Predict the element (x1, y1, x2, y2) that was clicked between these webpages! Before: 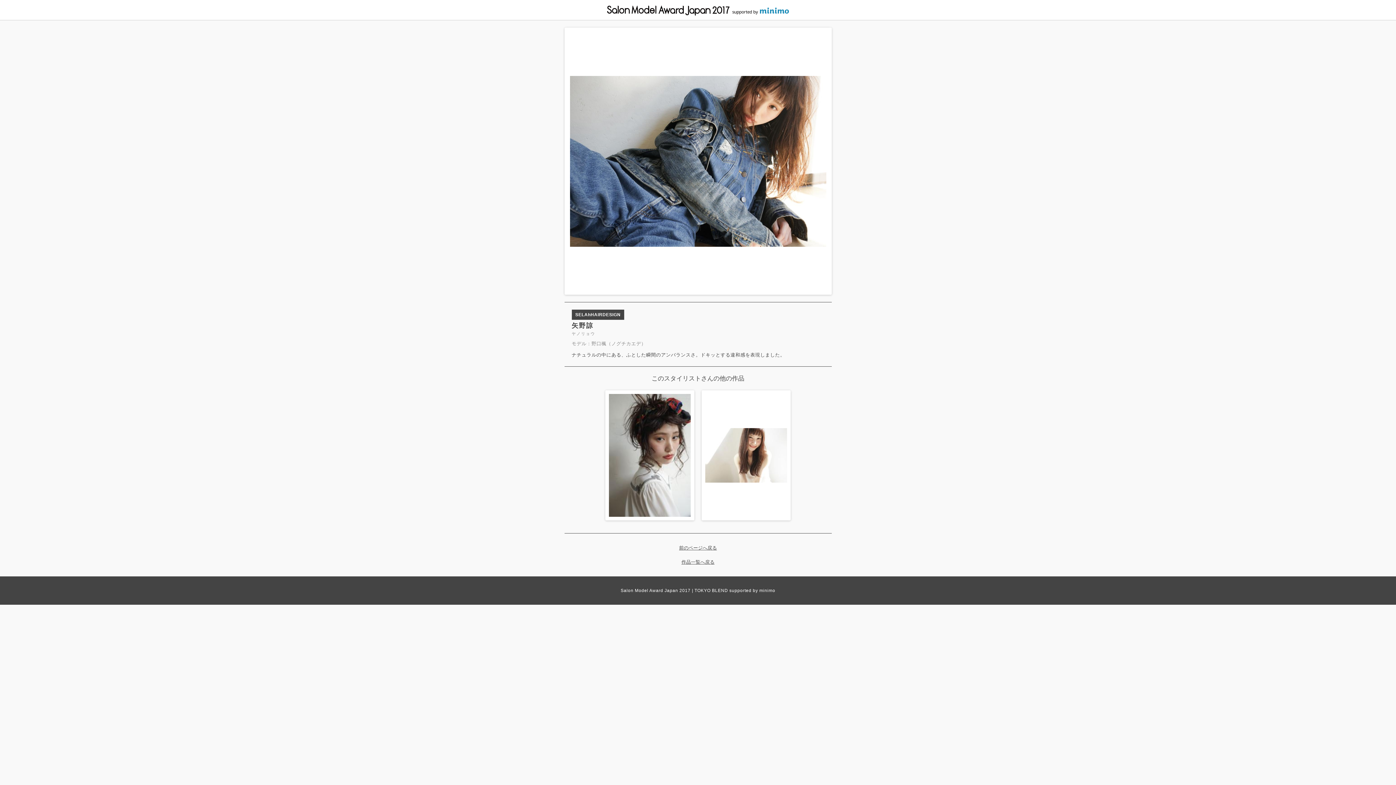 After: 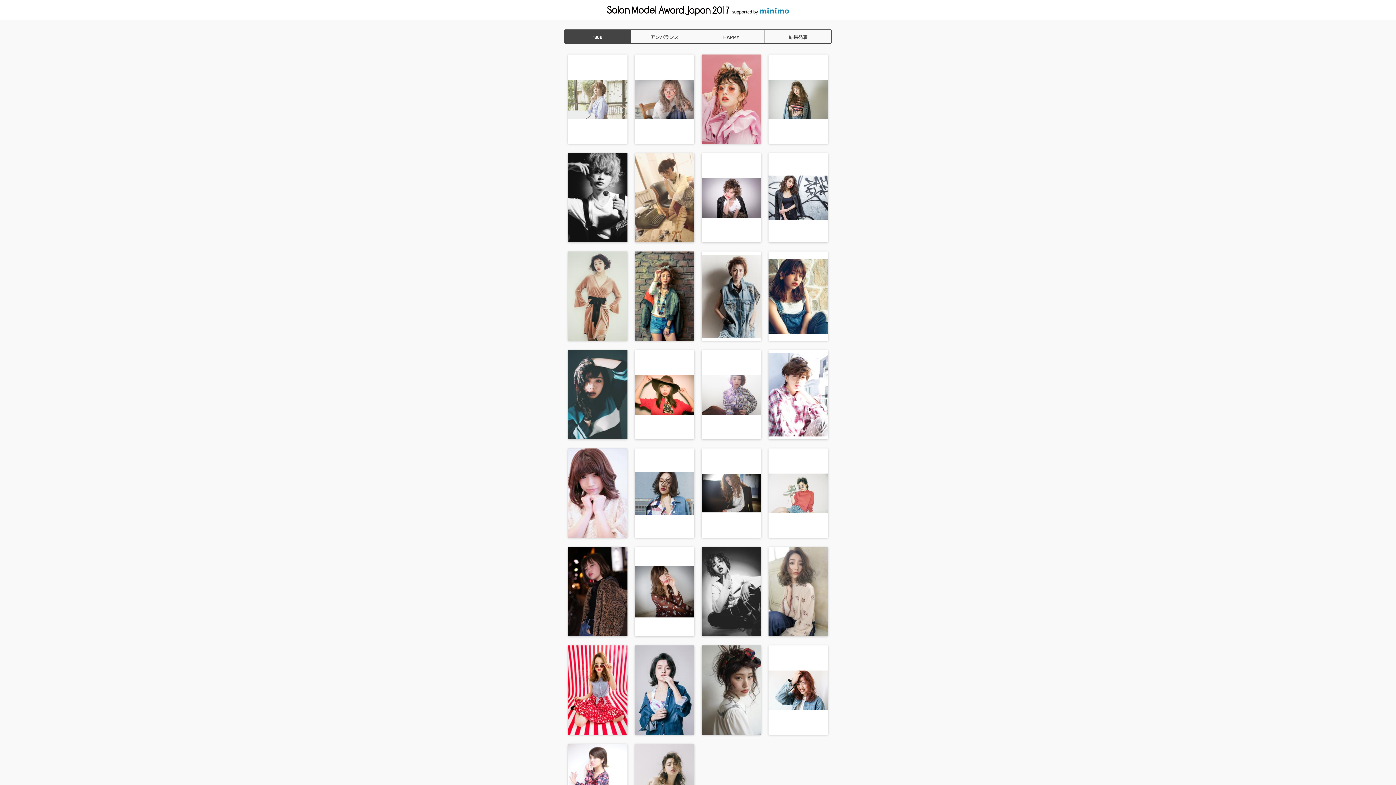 Action: bbox: (607, 5, 789, 16)